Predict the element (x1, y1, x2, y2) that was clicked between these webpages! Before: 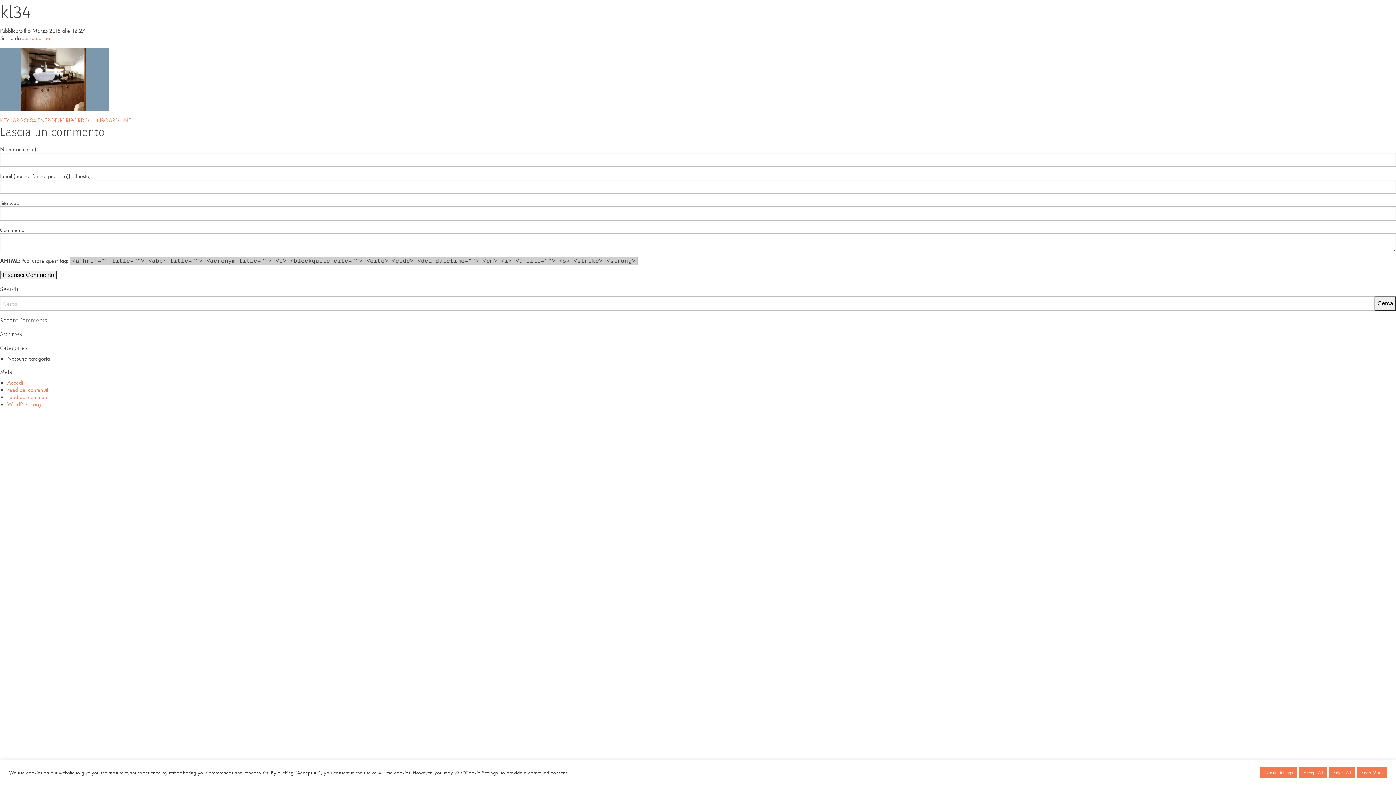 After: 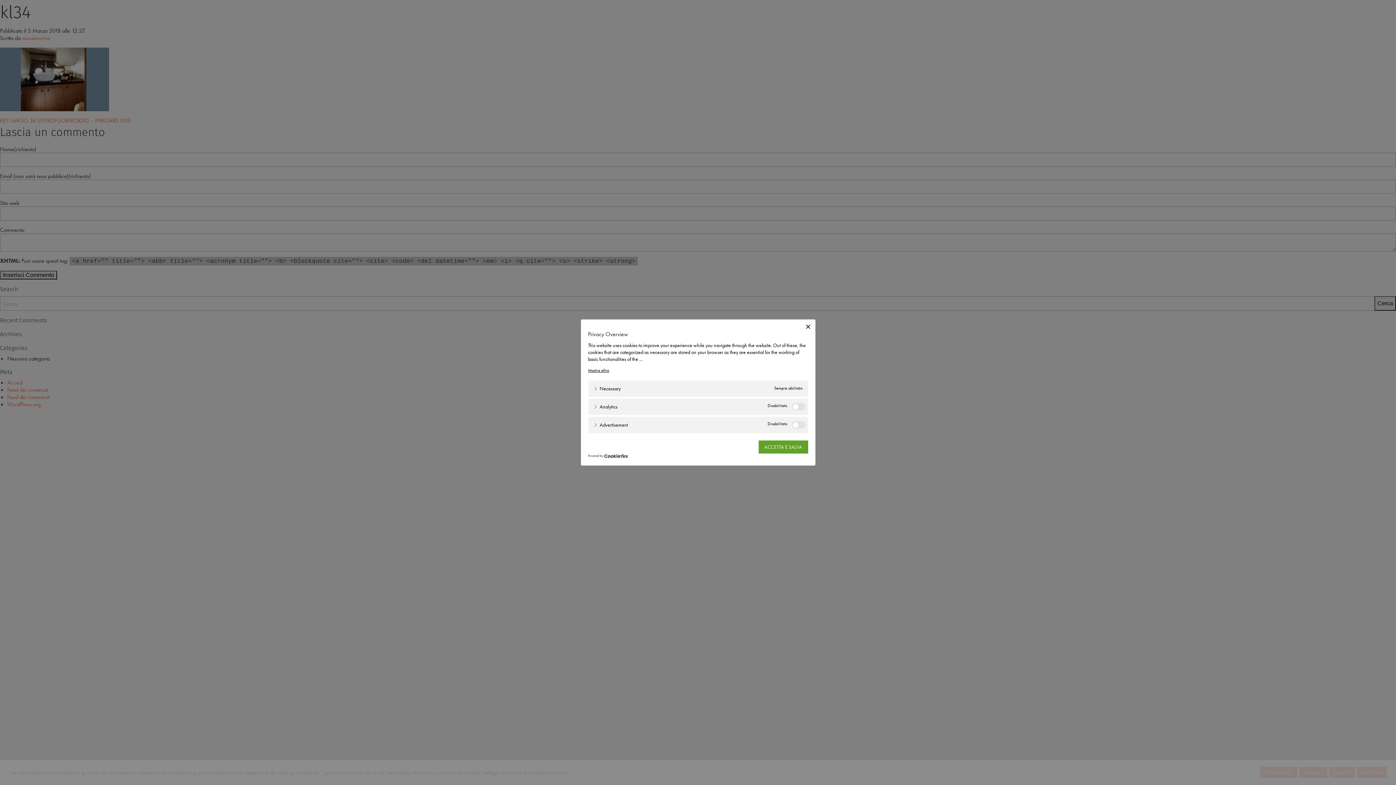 Action: bbox: (1260, 767, 1297, 778) label: Cookie Settings